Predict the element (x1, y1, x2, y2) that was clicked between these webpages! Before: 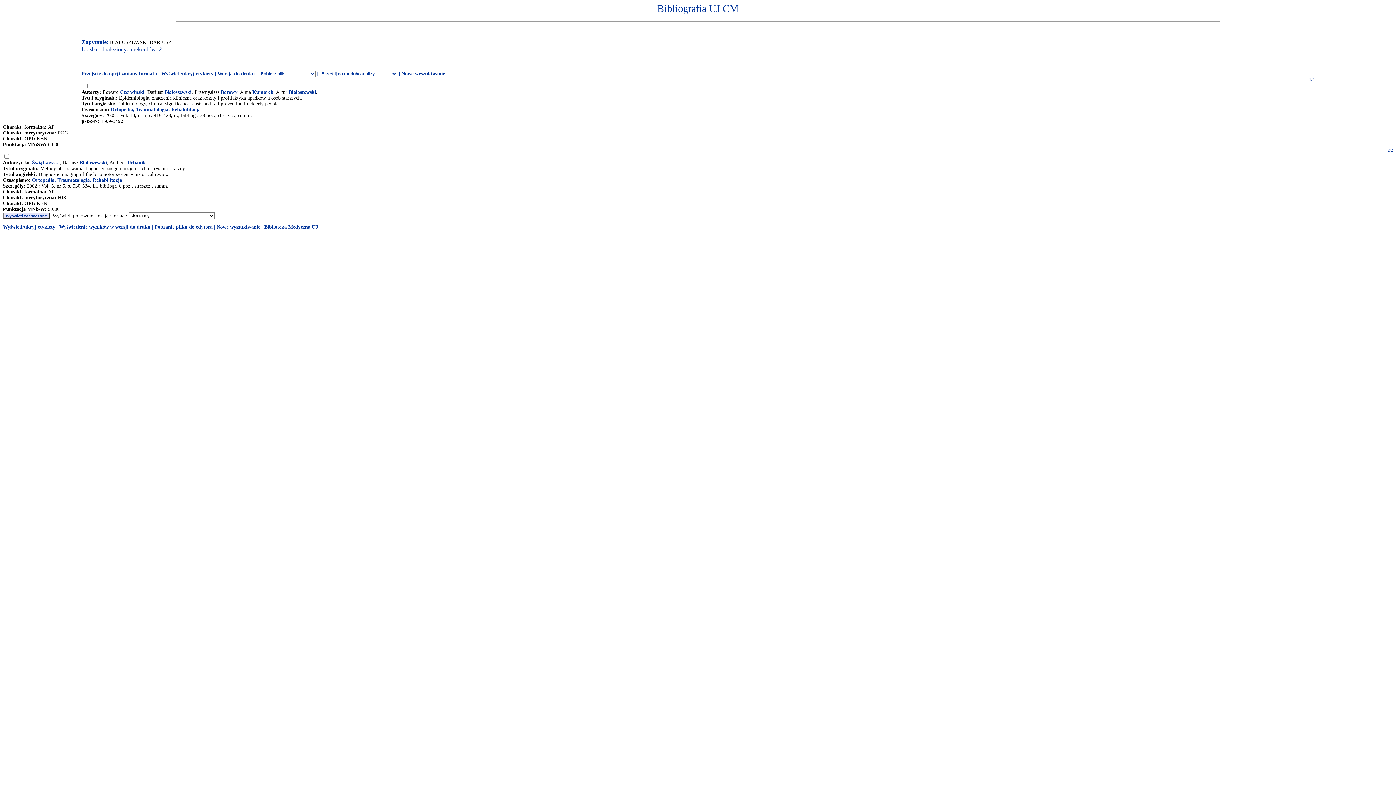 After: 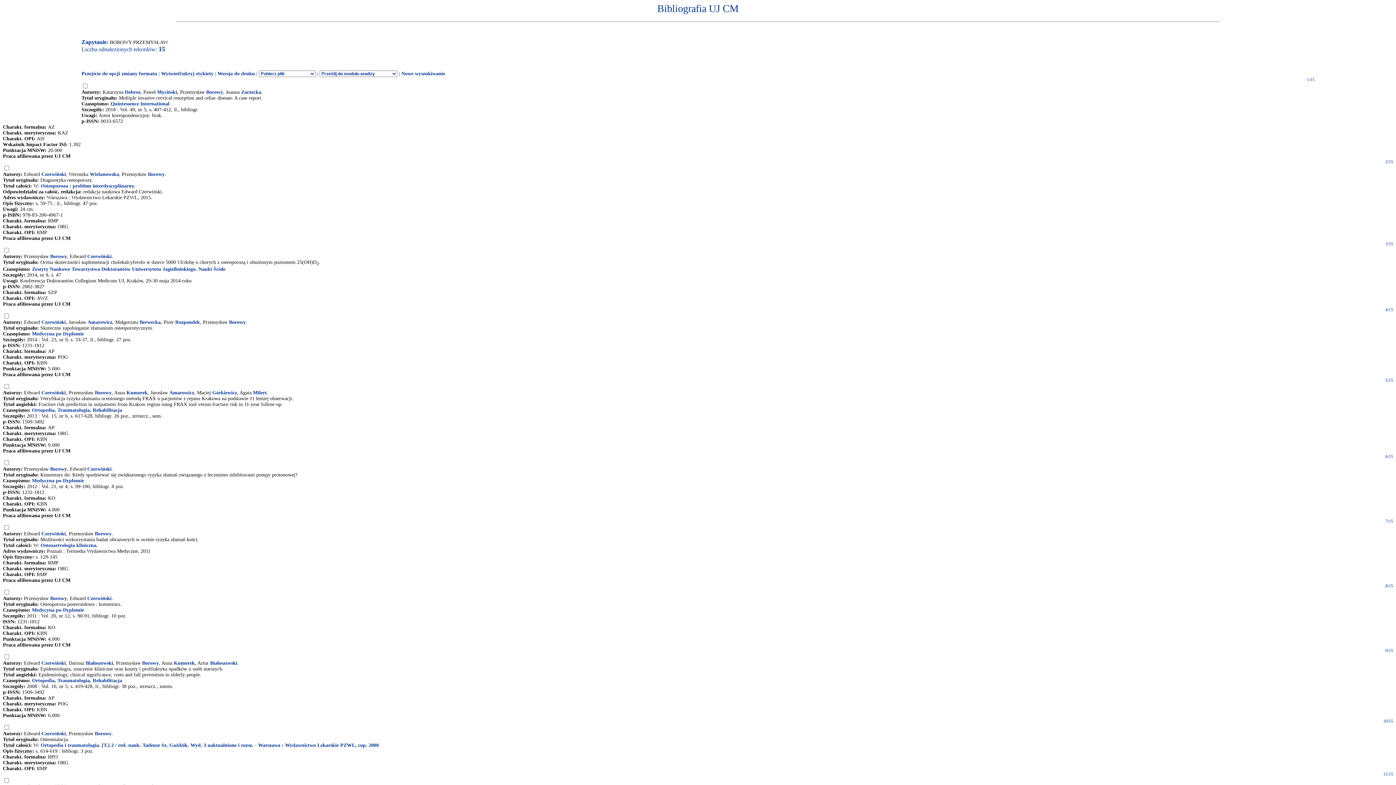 Action: label: Borowy bbox: (220, 89, 237, 94)